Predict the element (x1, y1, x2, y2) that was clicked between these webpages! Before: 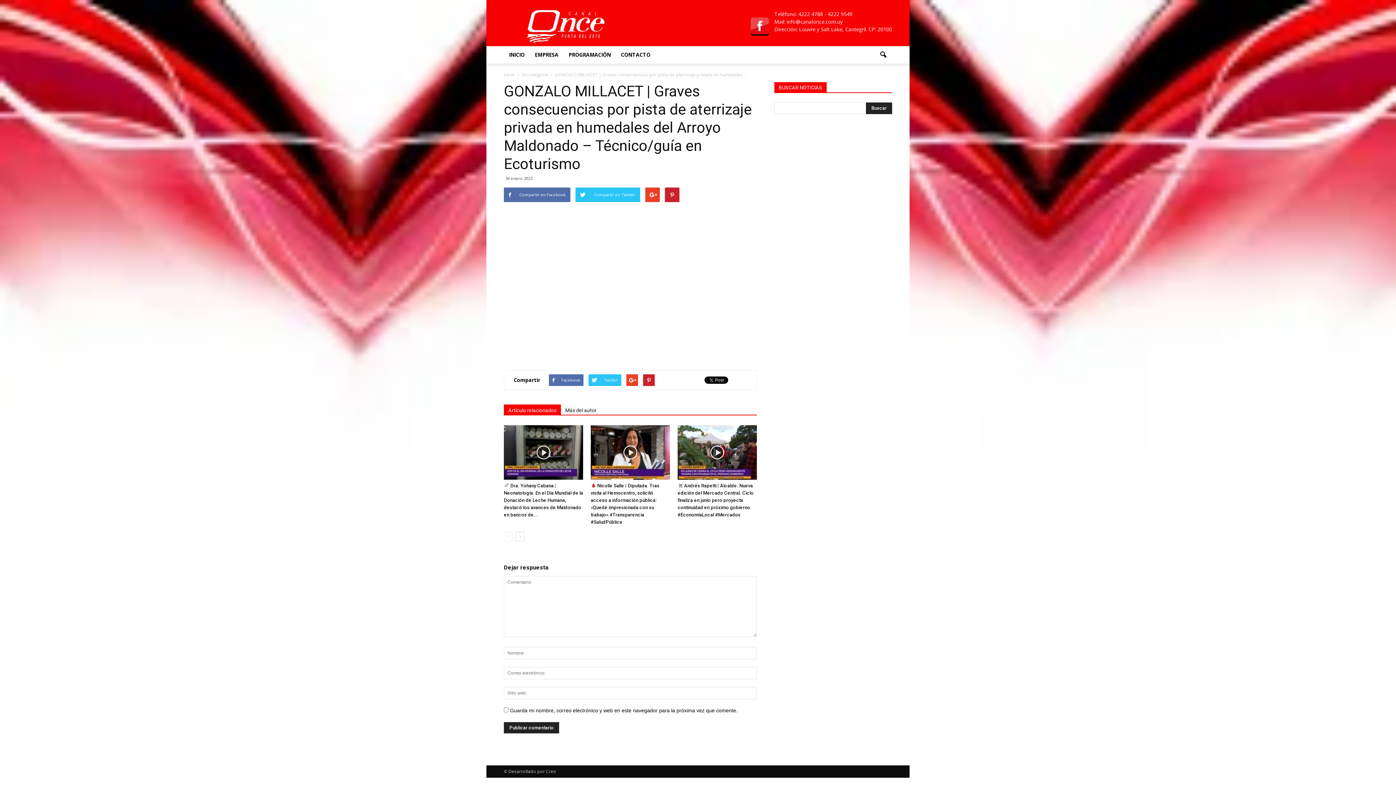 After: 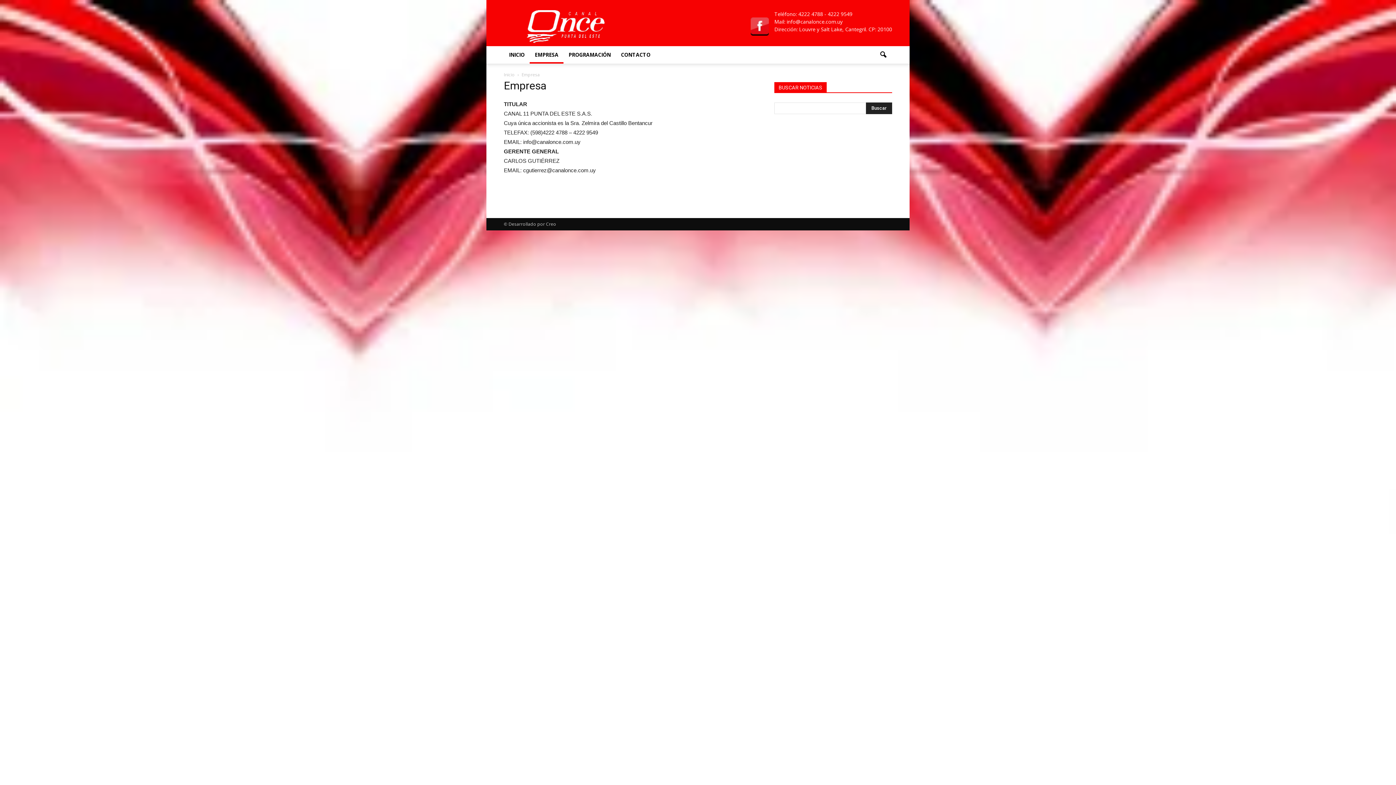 Action: bbox: (529, 46, 563, 63) label: EMPRESA